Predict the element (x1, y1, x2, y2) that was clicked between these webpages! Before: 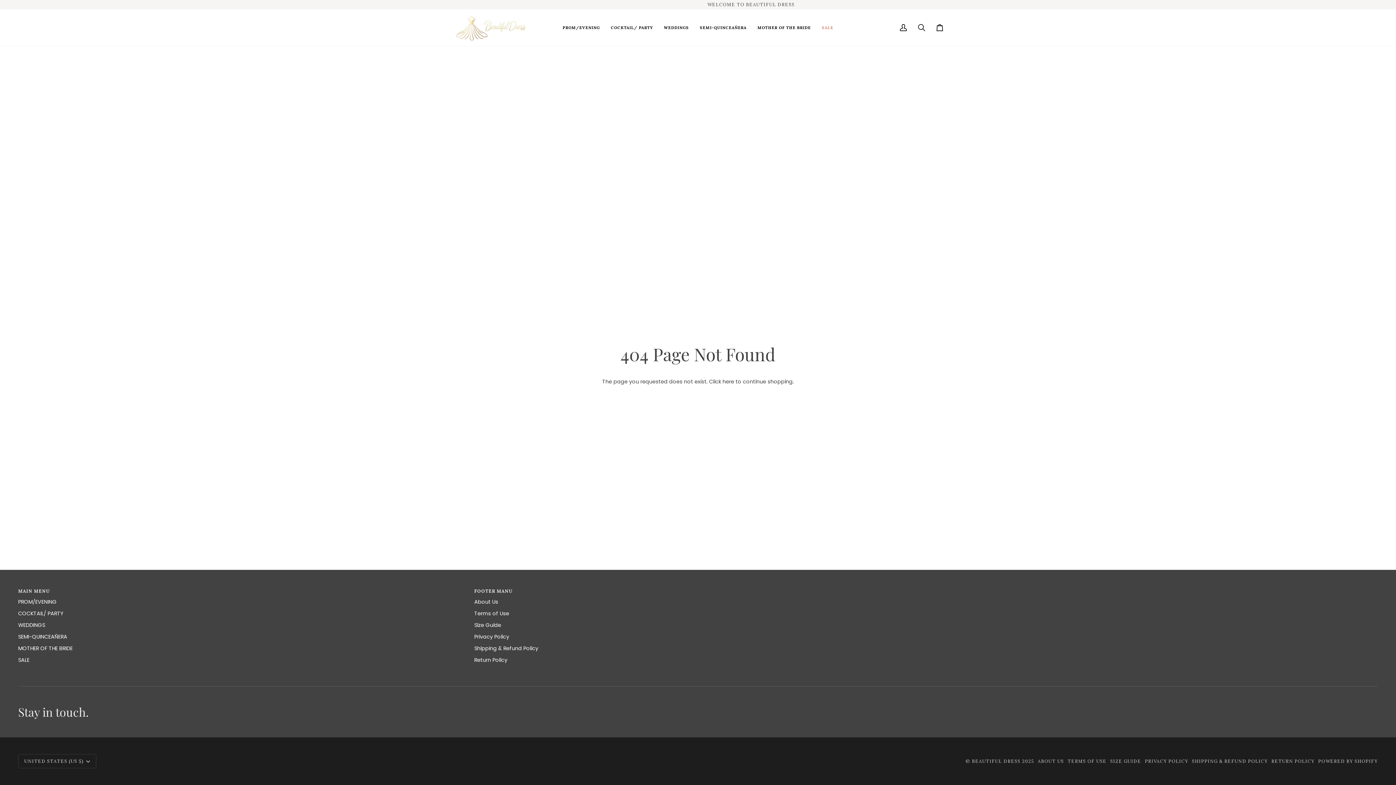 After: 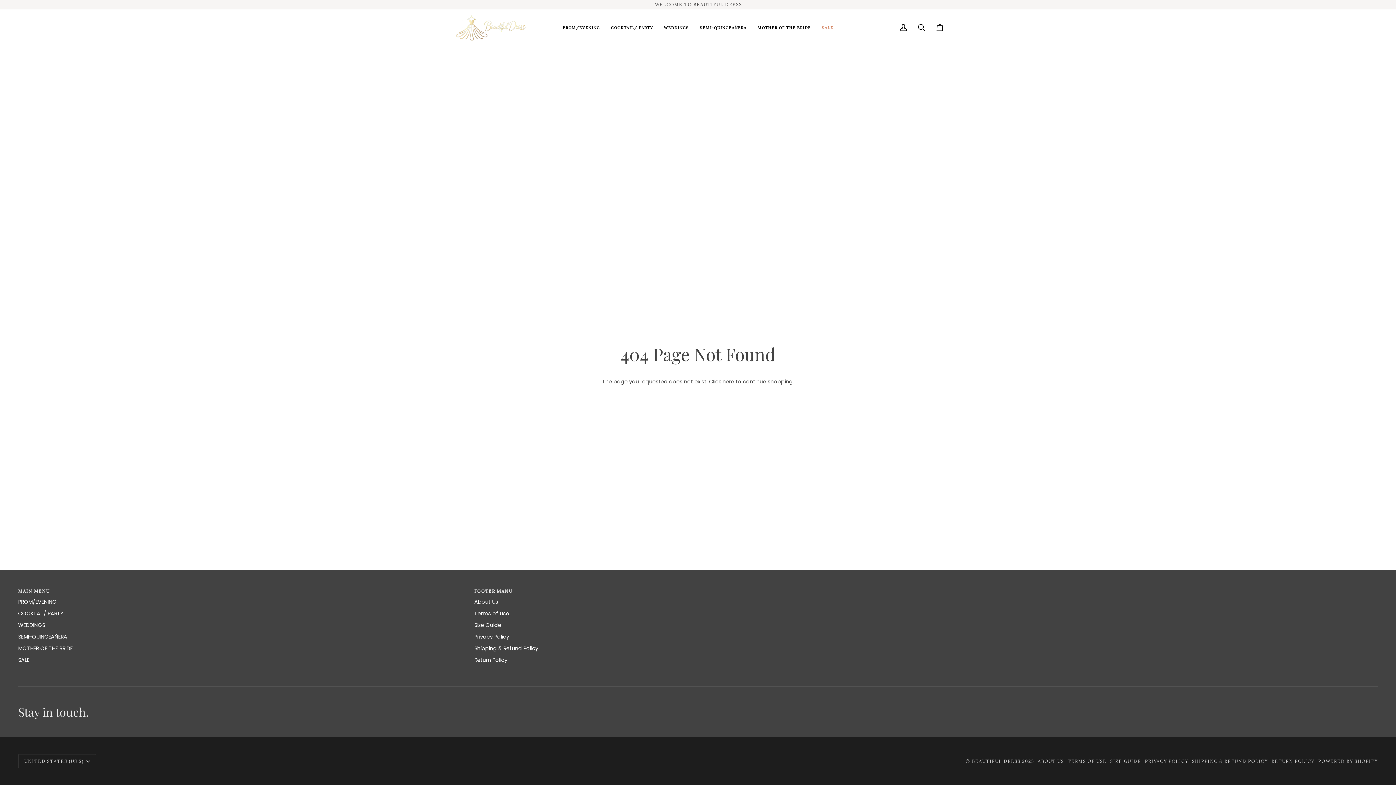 Action: bbox: (930, 588, 1378, 592)